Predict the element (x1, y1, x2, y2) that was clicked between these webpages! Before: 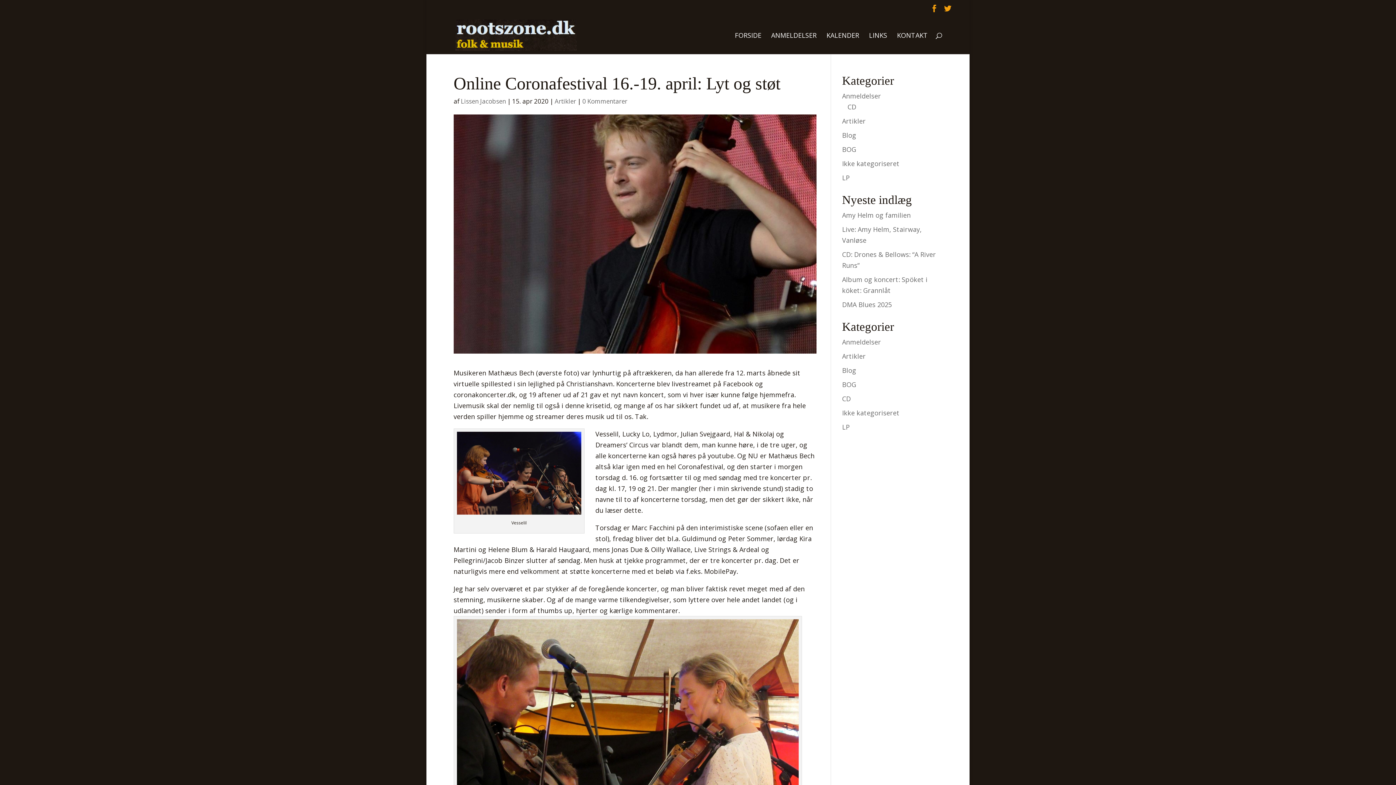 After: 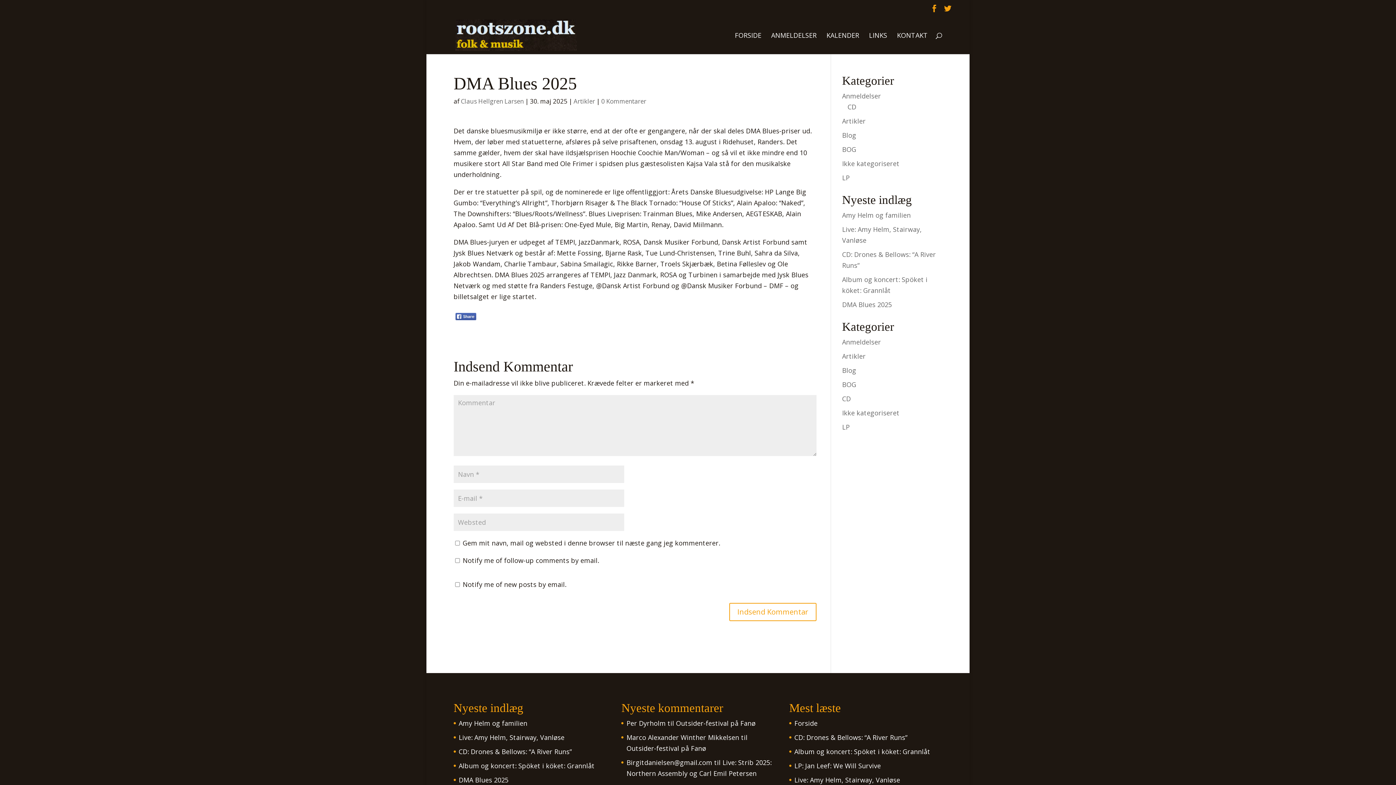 Action: bbox: (842, 300, 892, 309) label: DMA Blues 2025